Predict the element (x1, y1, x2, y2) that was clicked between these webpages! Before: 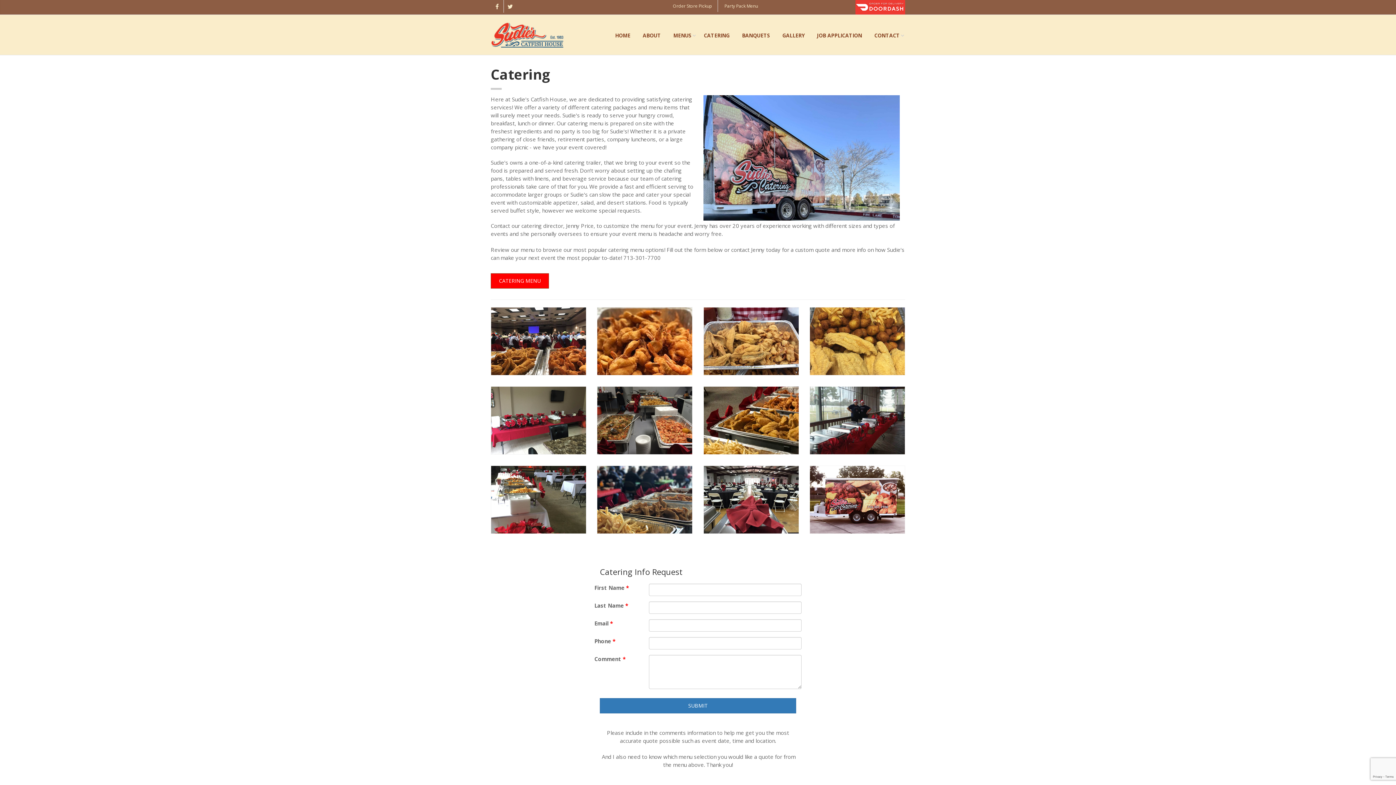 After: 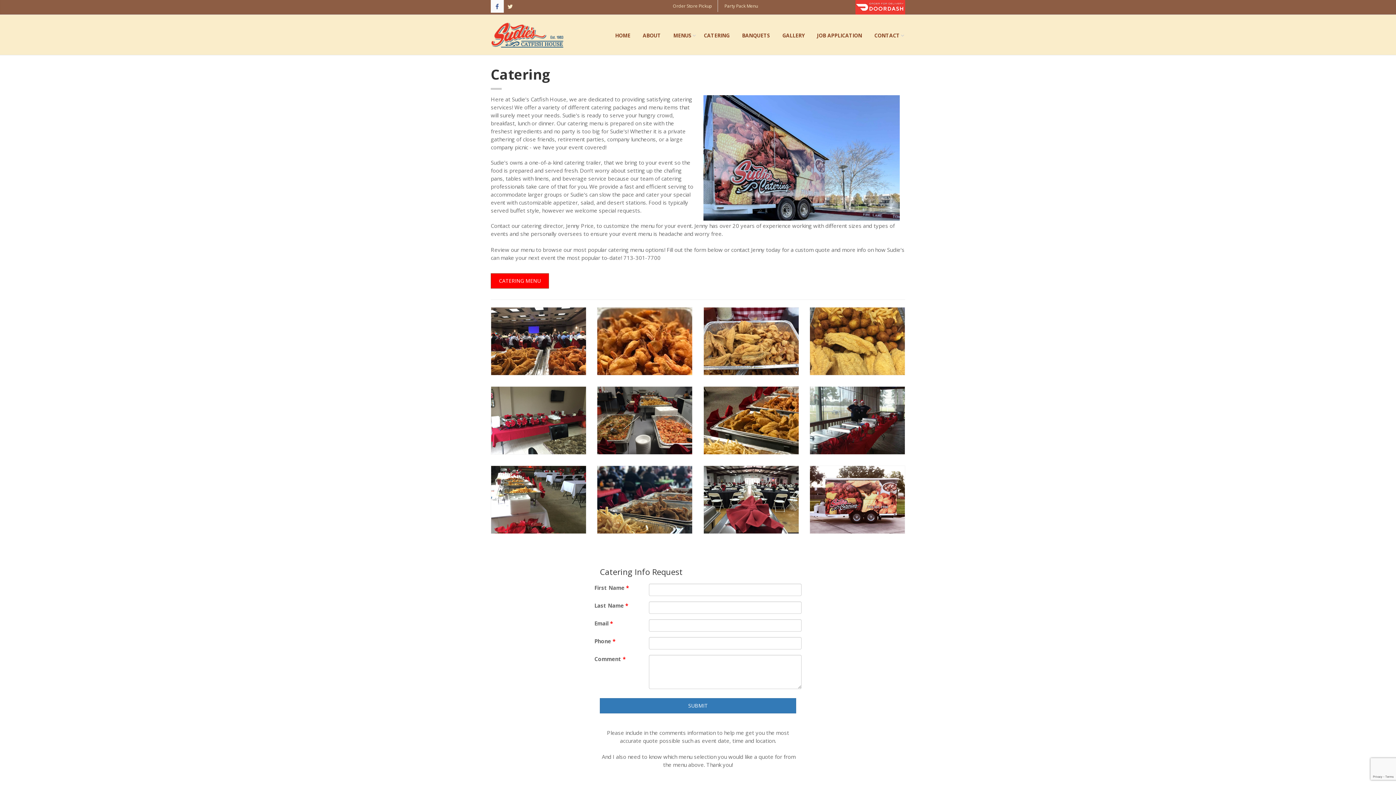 Action: bbox: (492, 1, 501, 12)